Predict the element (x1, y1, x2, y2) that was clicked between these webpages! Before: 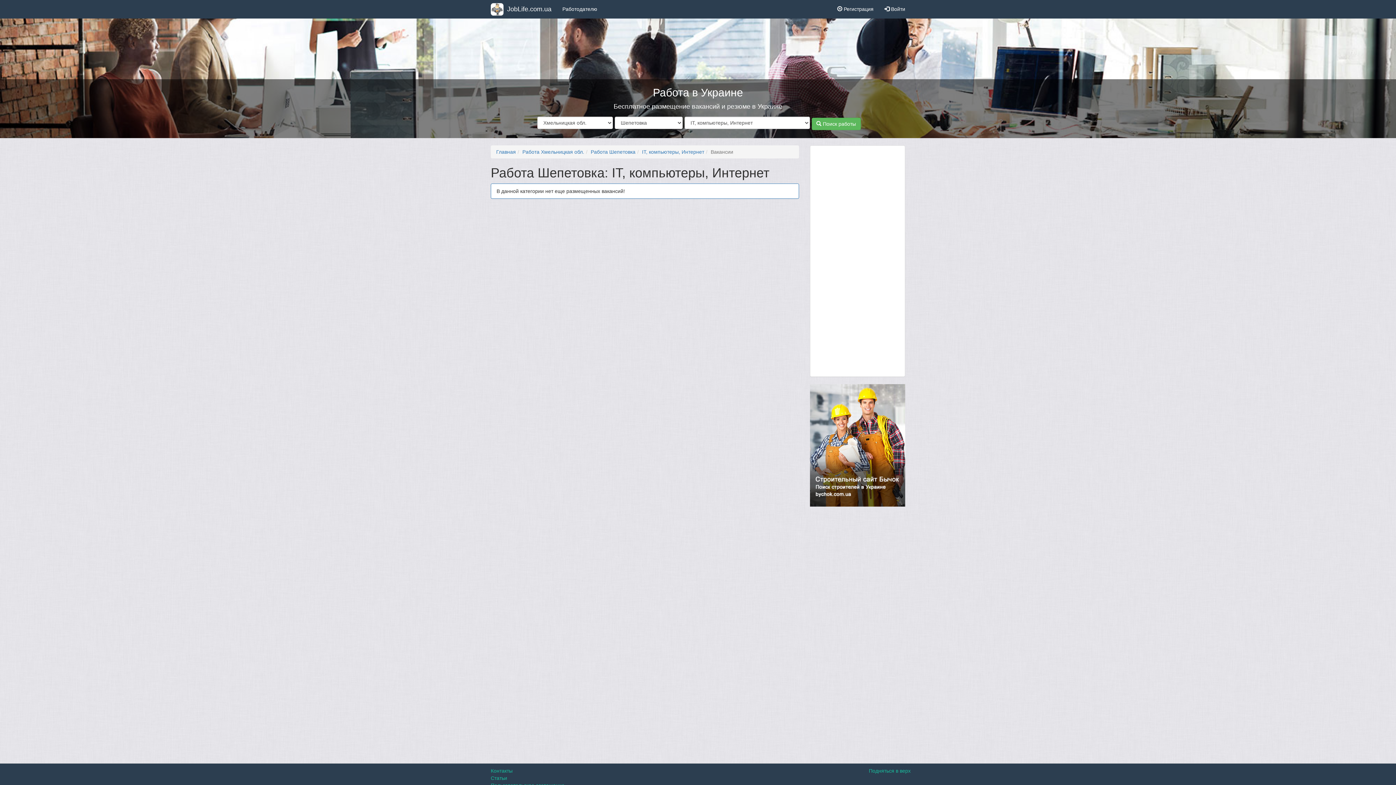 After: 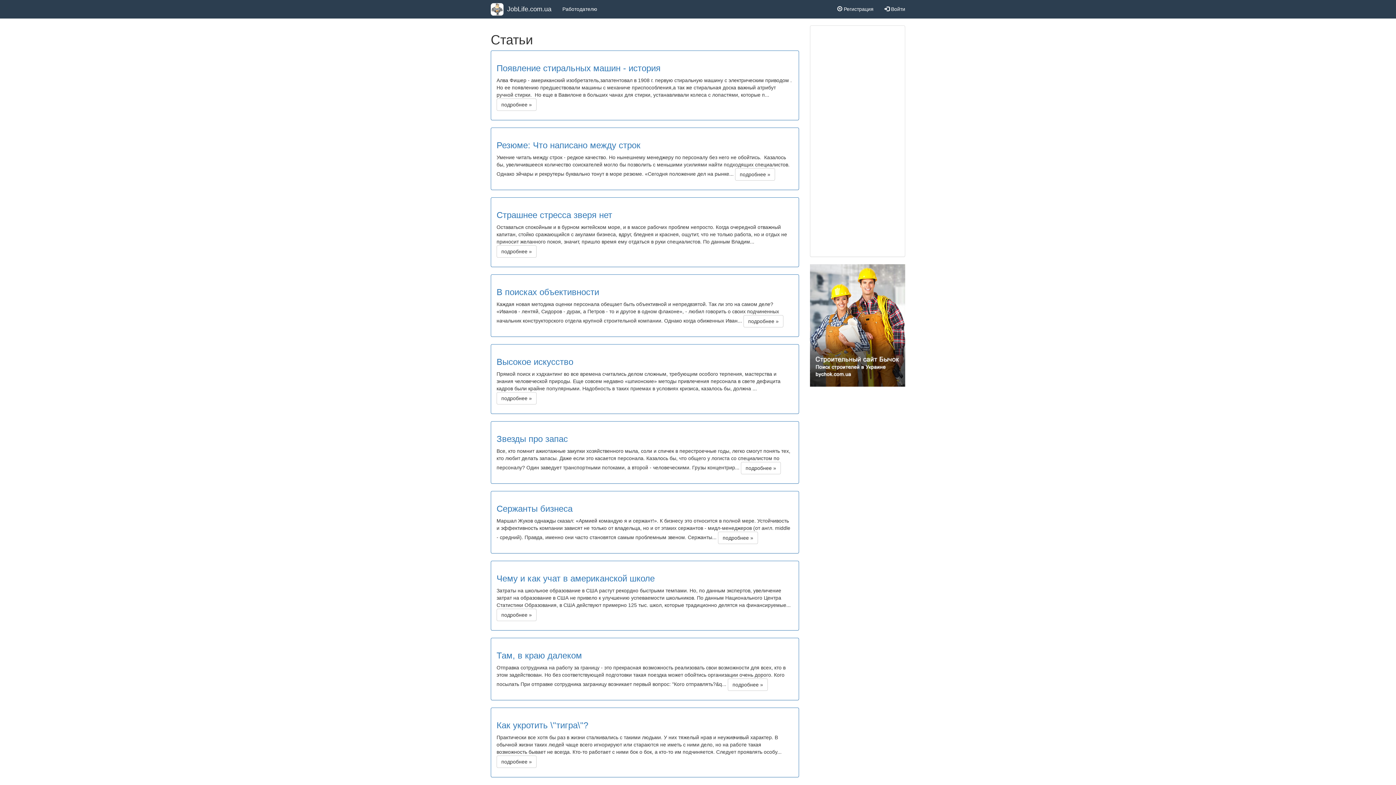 Action: label: Статьи bbox: (490, 775, 507, 781)